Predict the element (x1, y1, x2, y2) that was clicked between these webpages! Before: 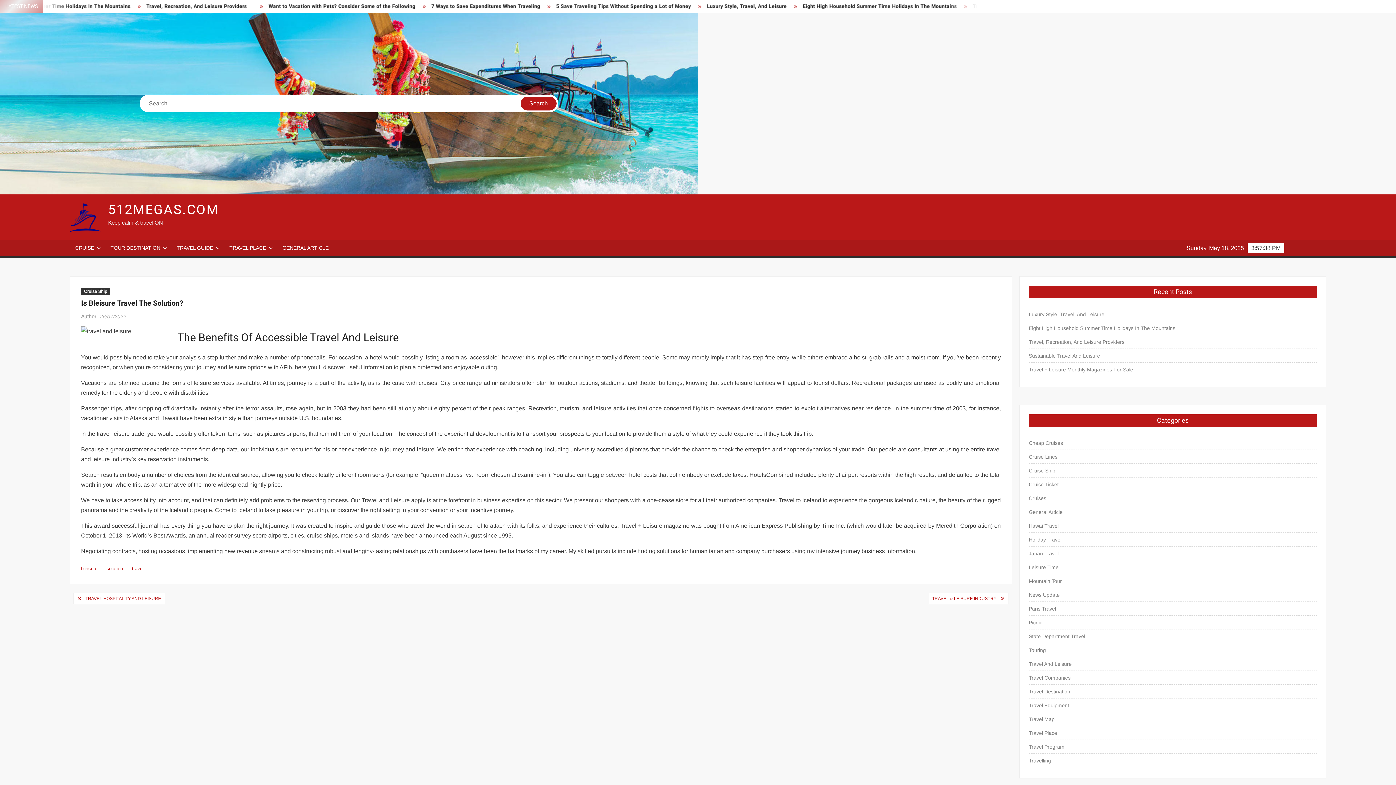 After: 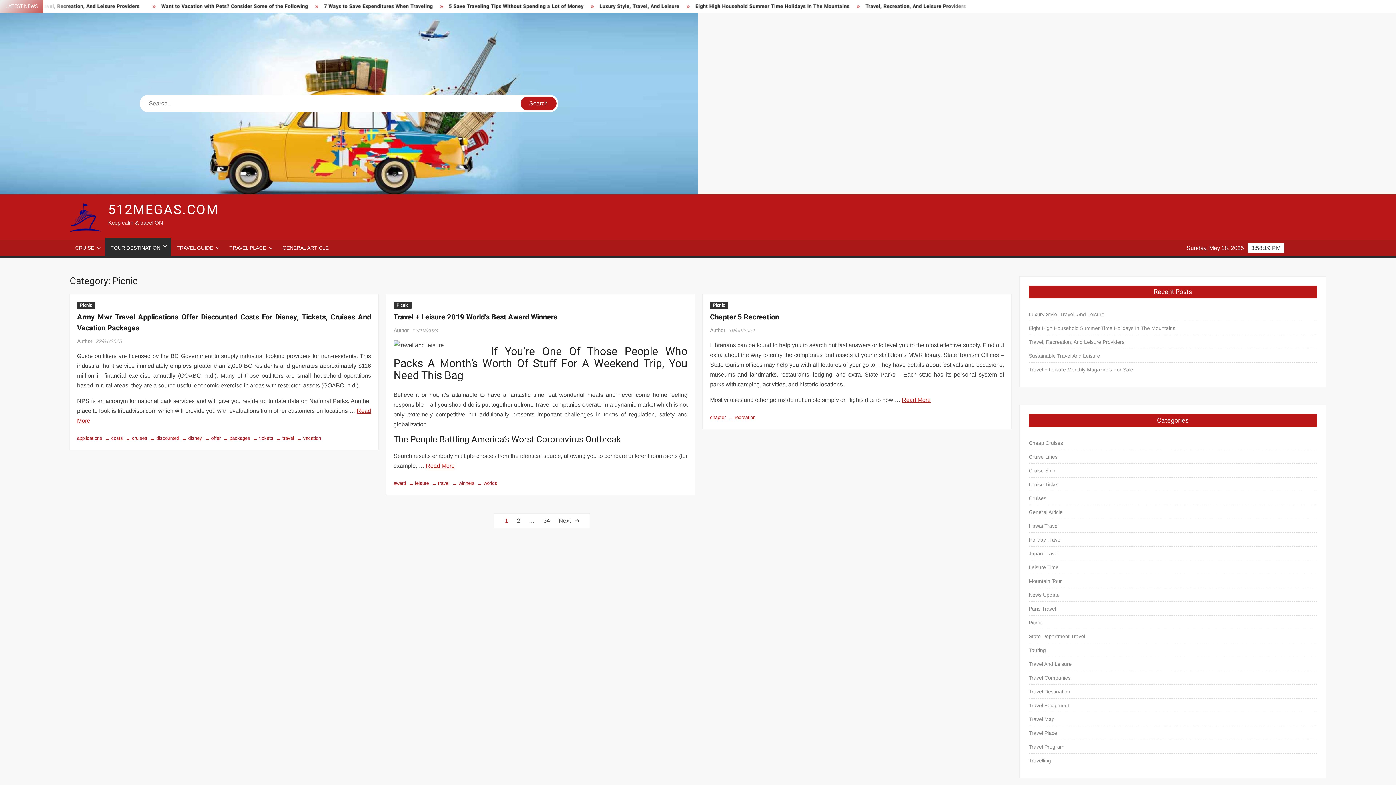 Action: label: Picnic bbox: (1029, 618, 1042, 627)